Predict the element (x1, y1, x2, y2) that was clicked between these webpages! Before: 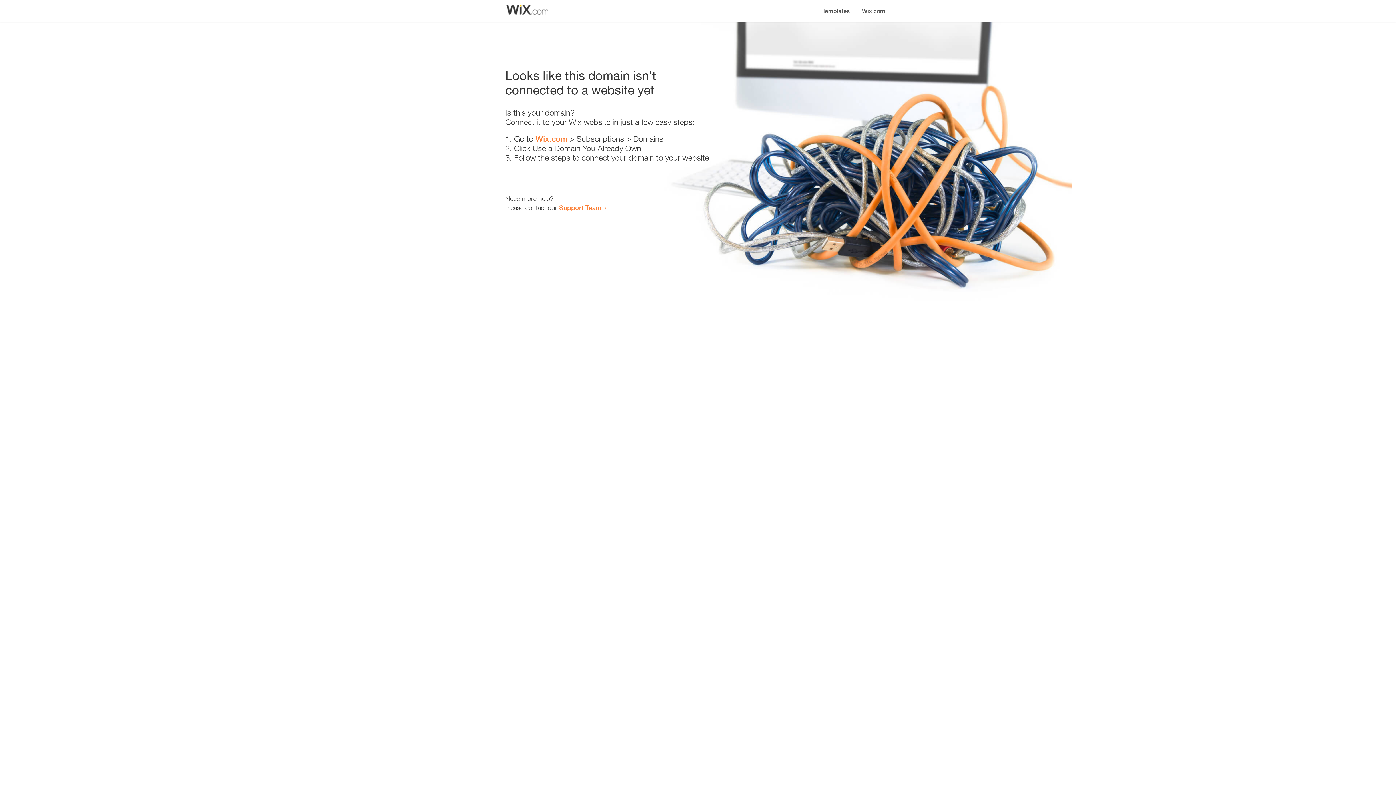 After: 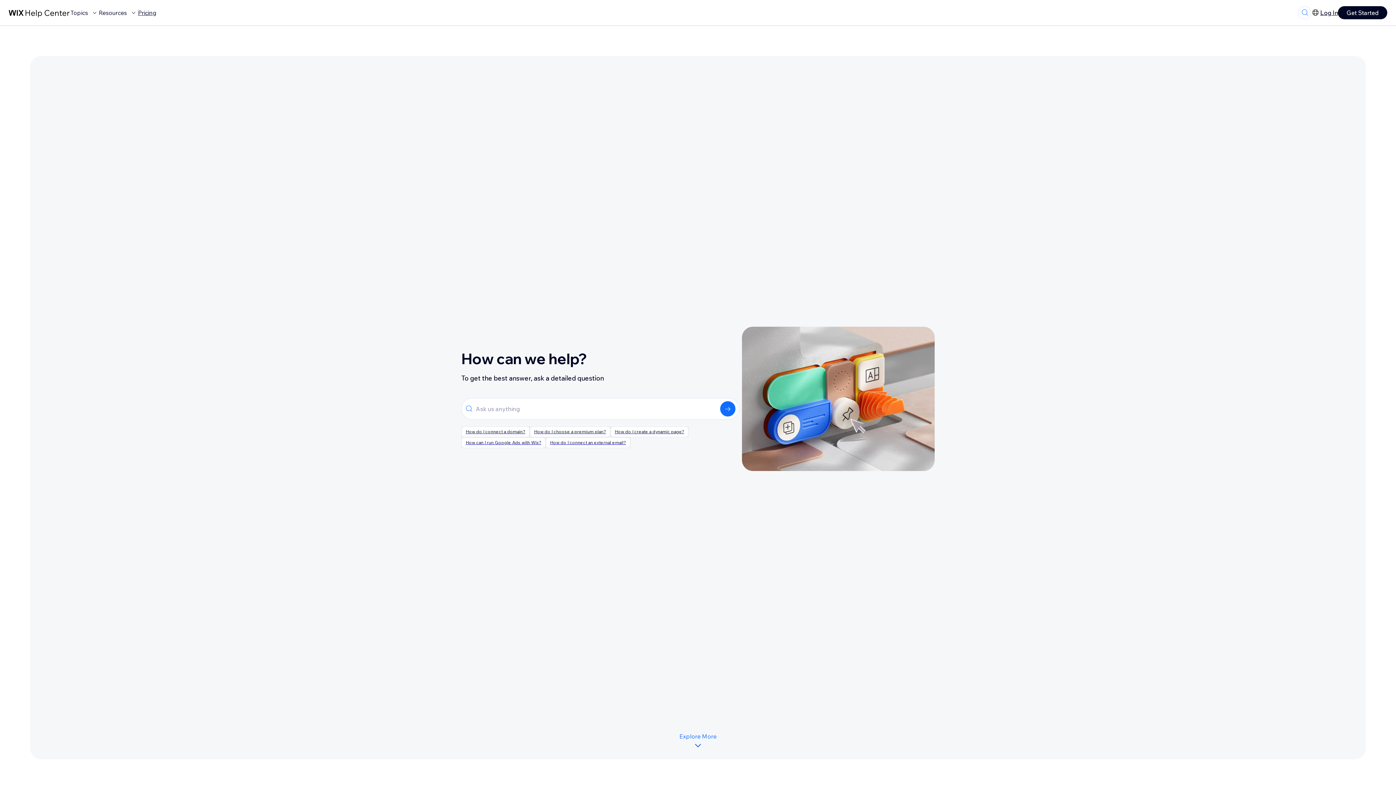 Action: bbox: (559, 203, 601, 211) label: Support Team